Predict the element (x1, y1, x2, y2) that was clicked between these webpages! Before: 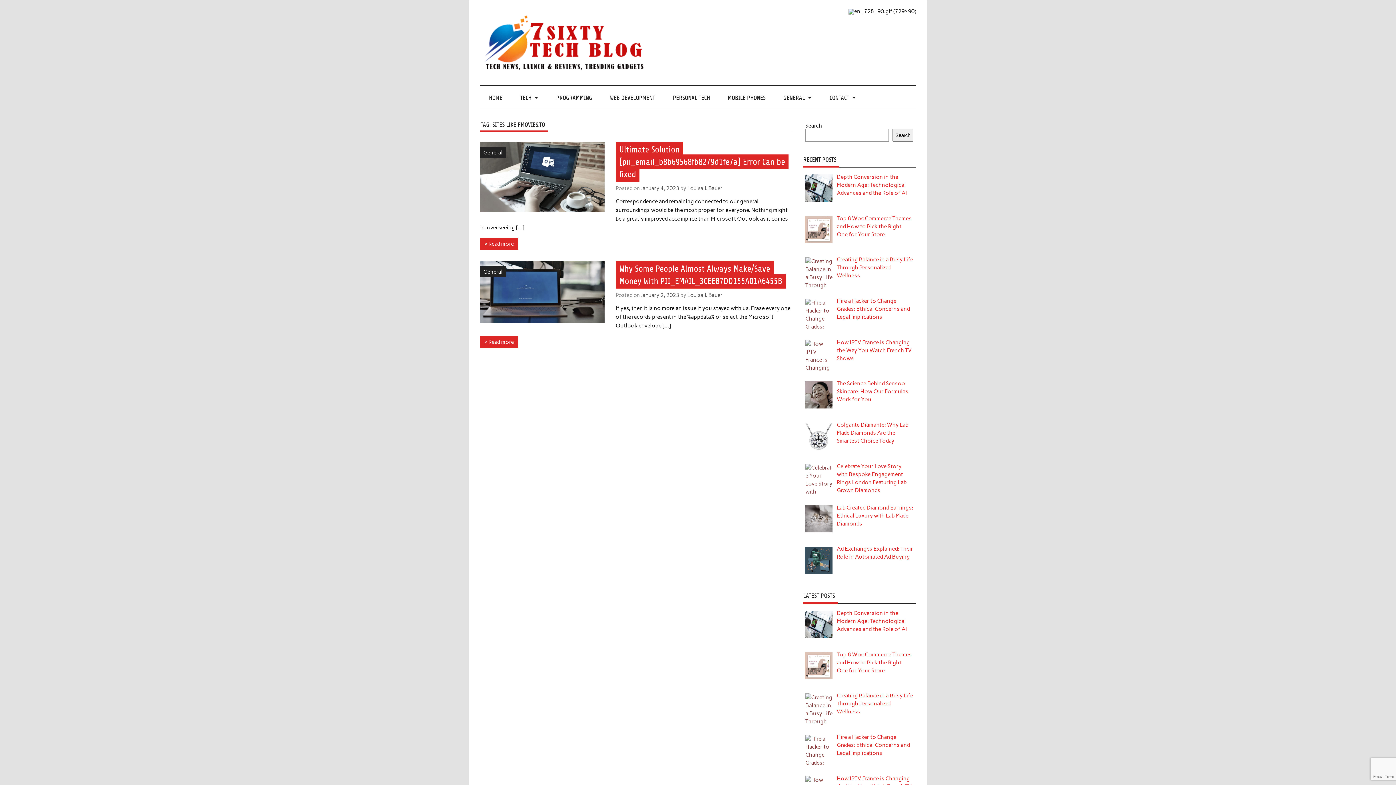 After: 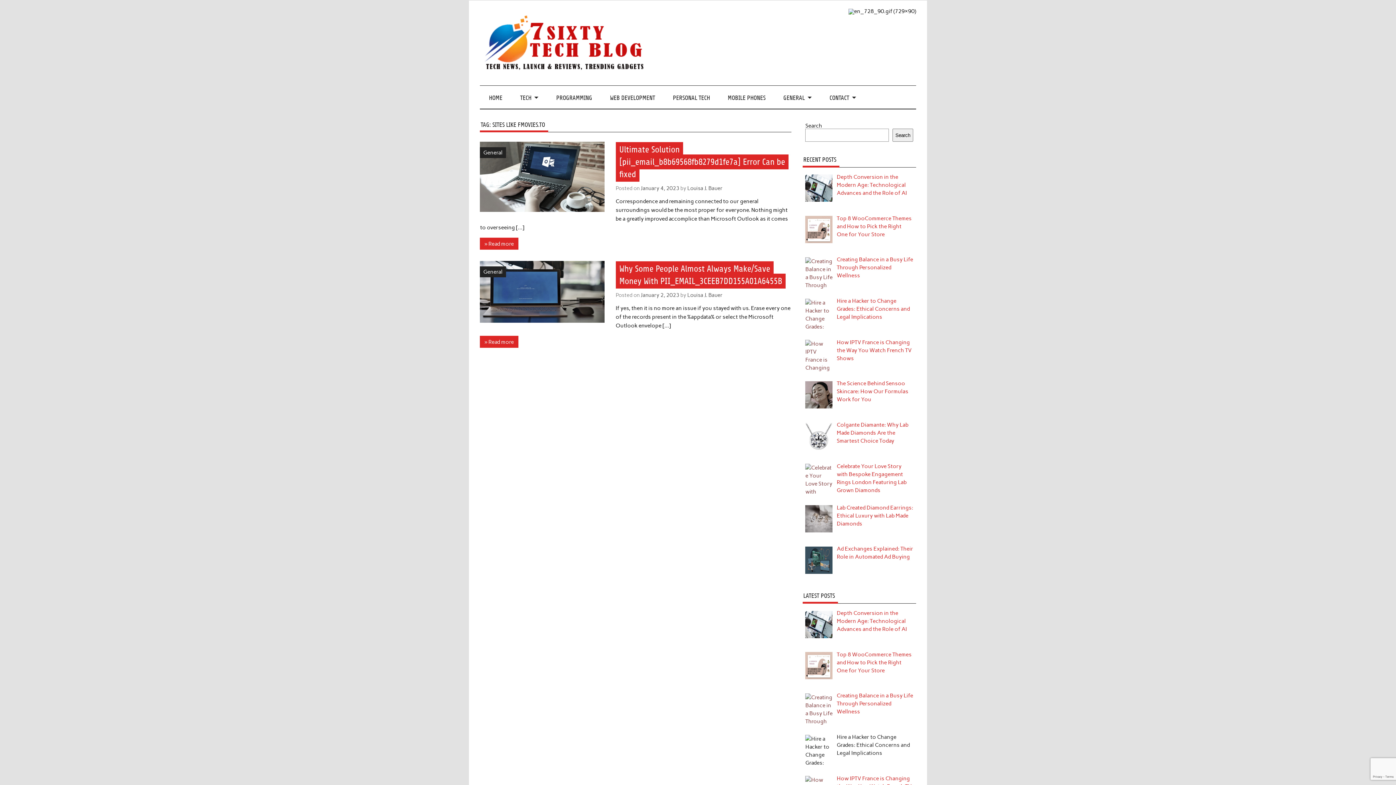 Action: label: Hire a Hacker to Change Grades: Ethical Concerns and Legal Implications bbox: (837, 734, 910, 756)